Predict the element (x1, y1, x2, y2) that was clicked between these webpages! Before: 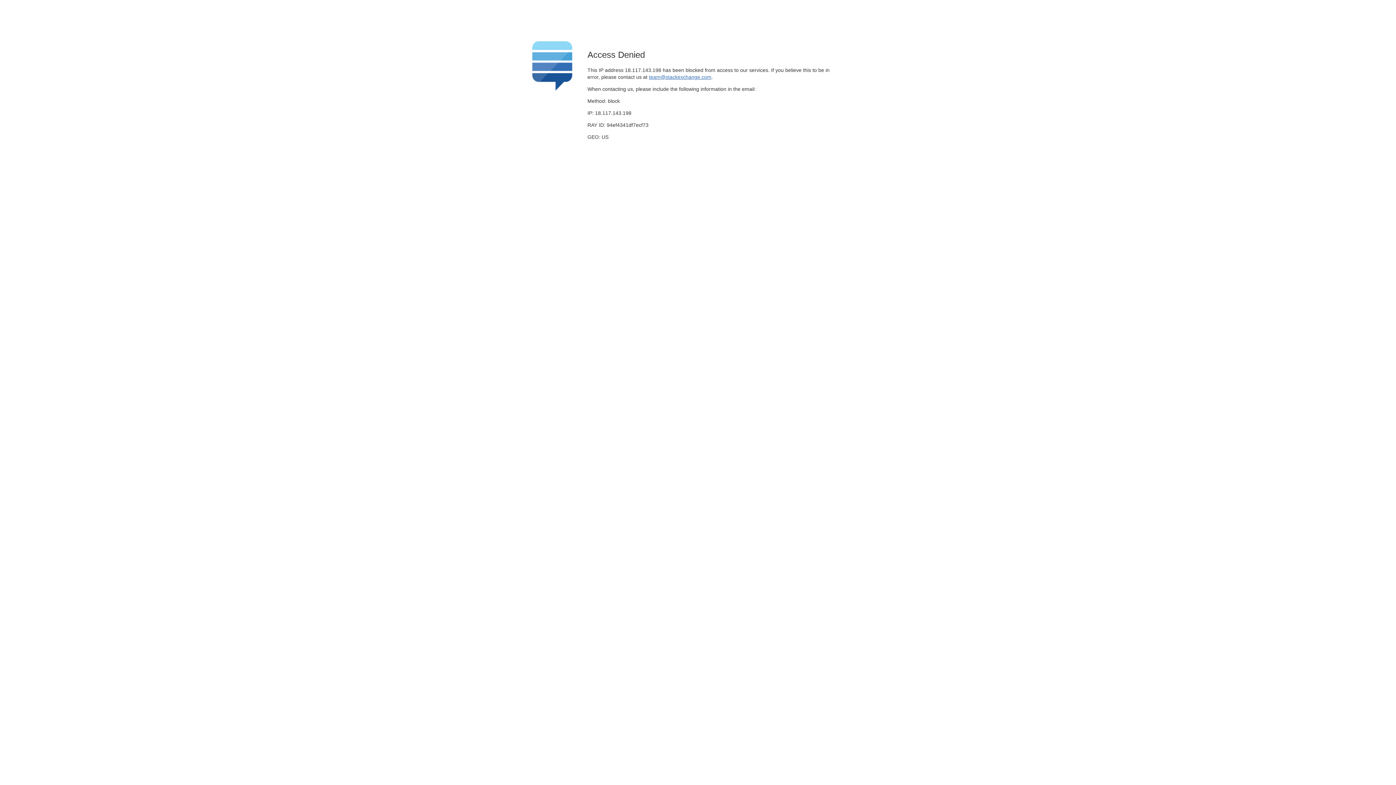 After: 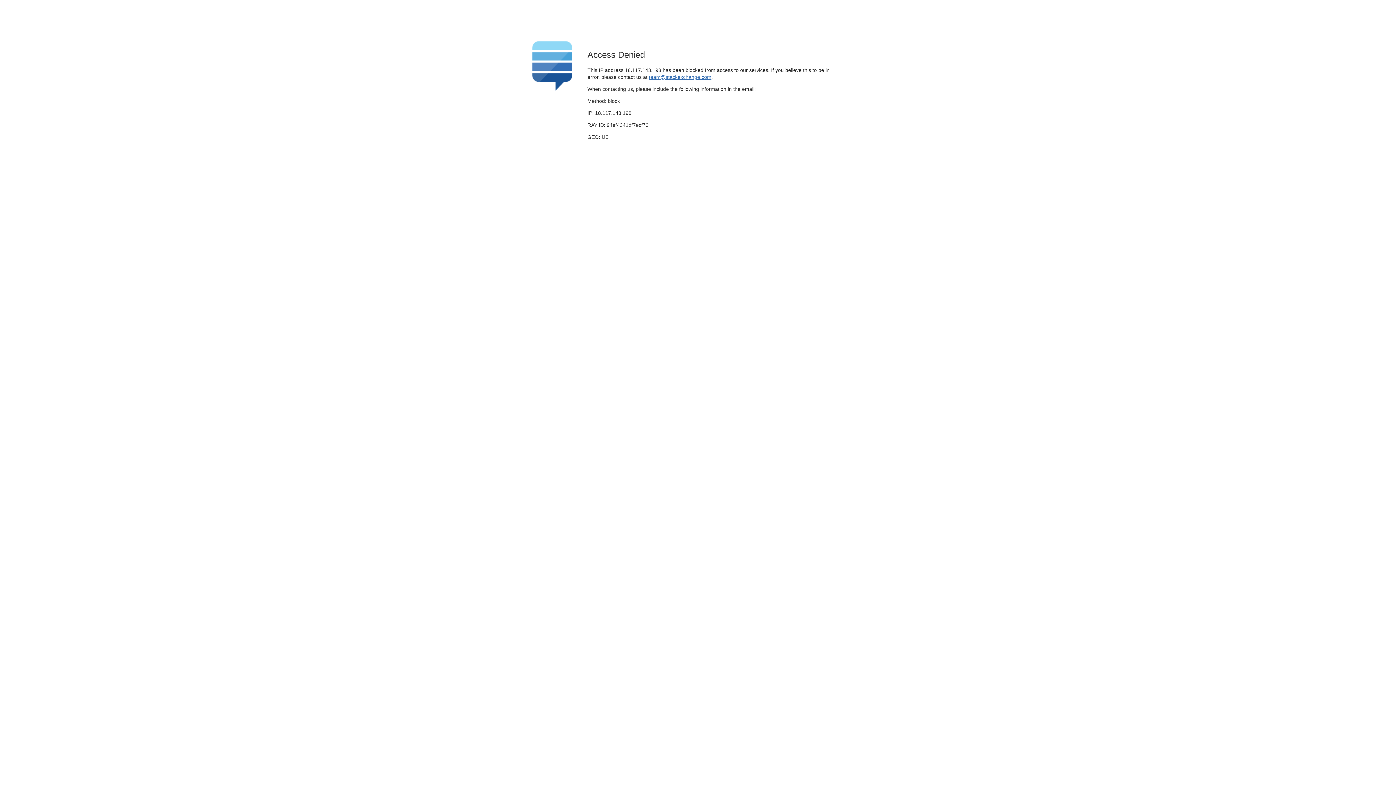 Action: label: team@stackexchange.com bbox: (649, 74, 711, 79)